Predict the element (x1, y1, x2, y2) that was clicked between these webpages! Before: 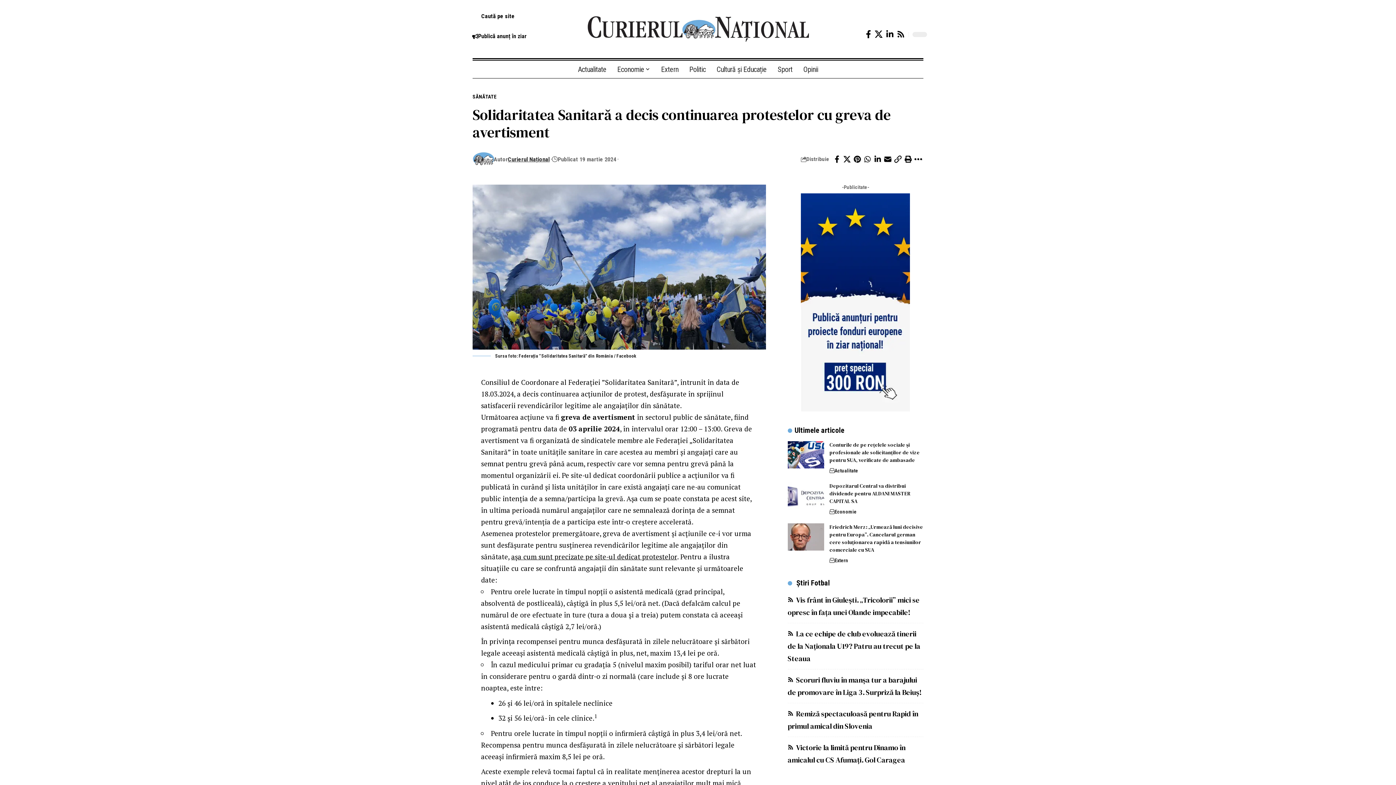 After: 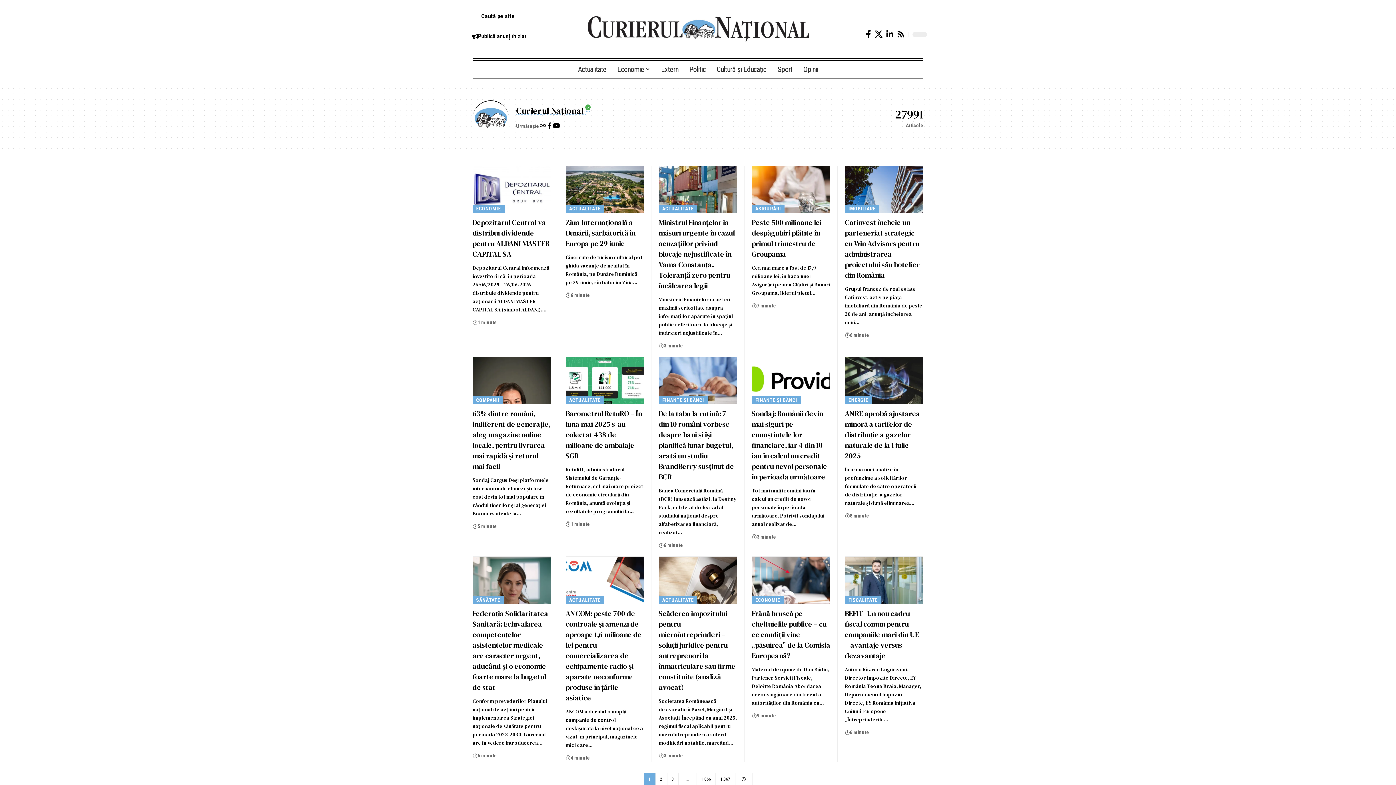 Action: label: Curierul Național bbox: (508, 154, 549, 164)